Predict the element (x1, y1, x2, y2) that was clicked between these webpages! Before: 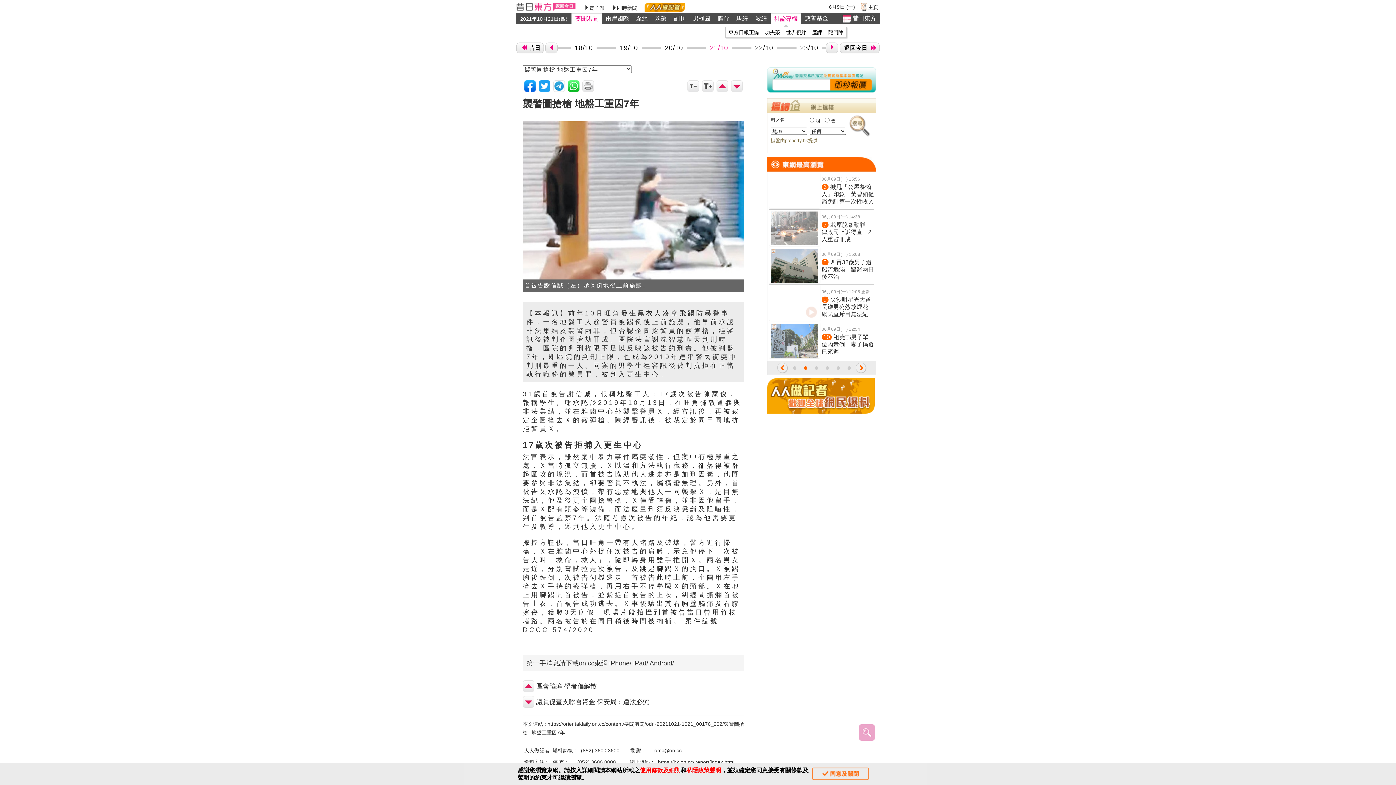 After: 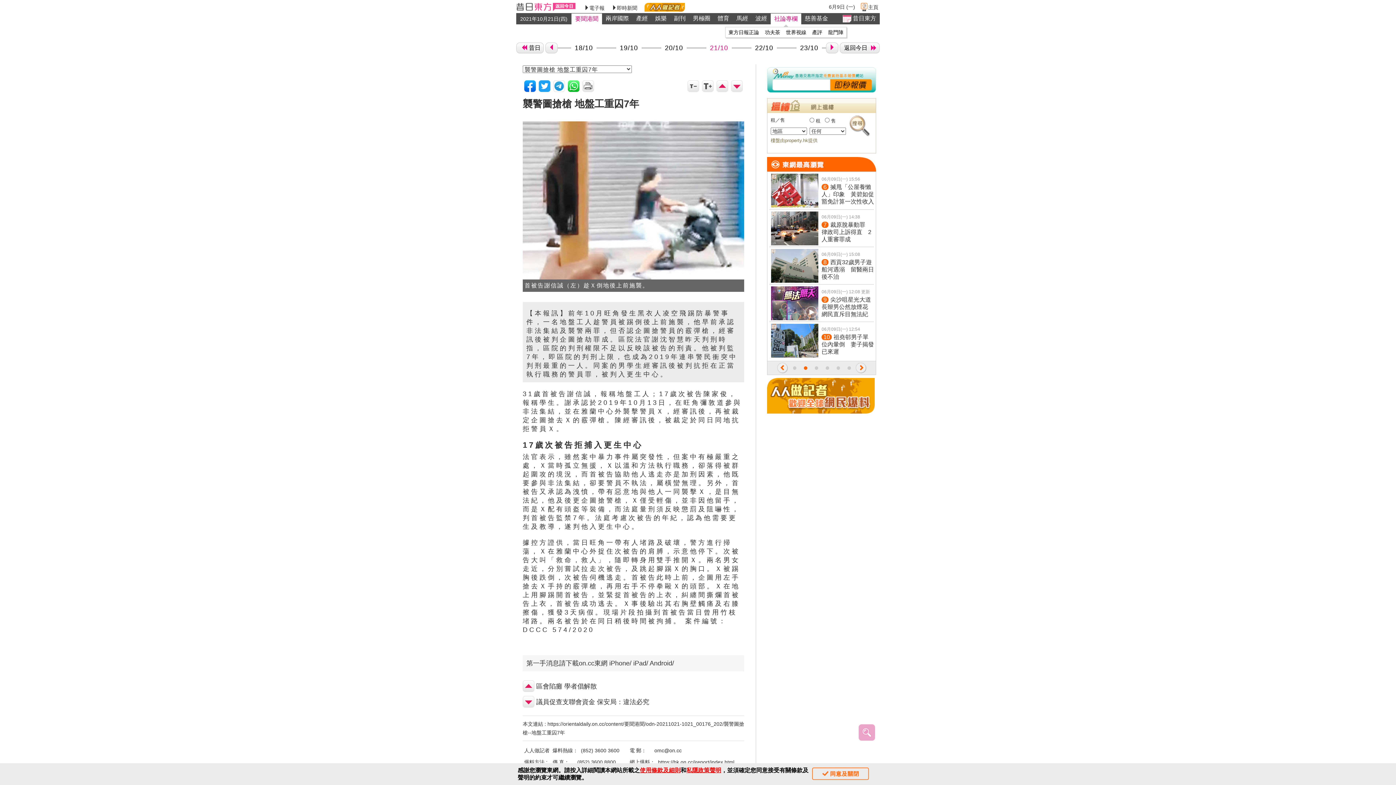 Action: bbox: (802, 364, 809, 371) label: 2 of 6